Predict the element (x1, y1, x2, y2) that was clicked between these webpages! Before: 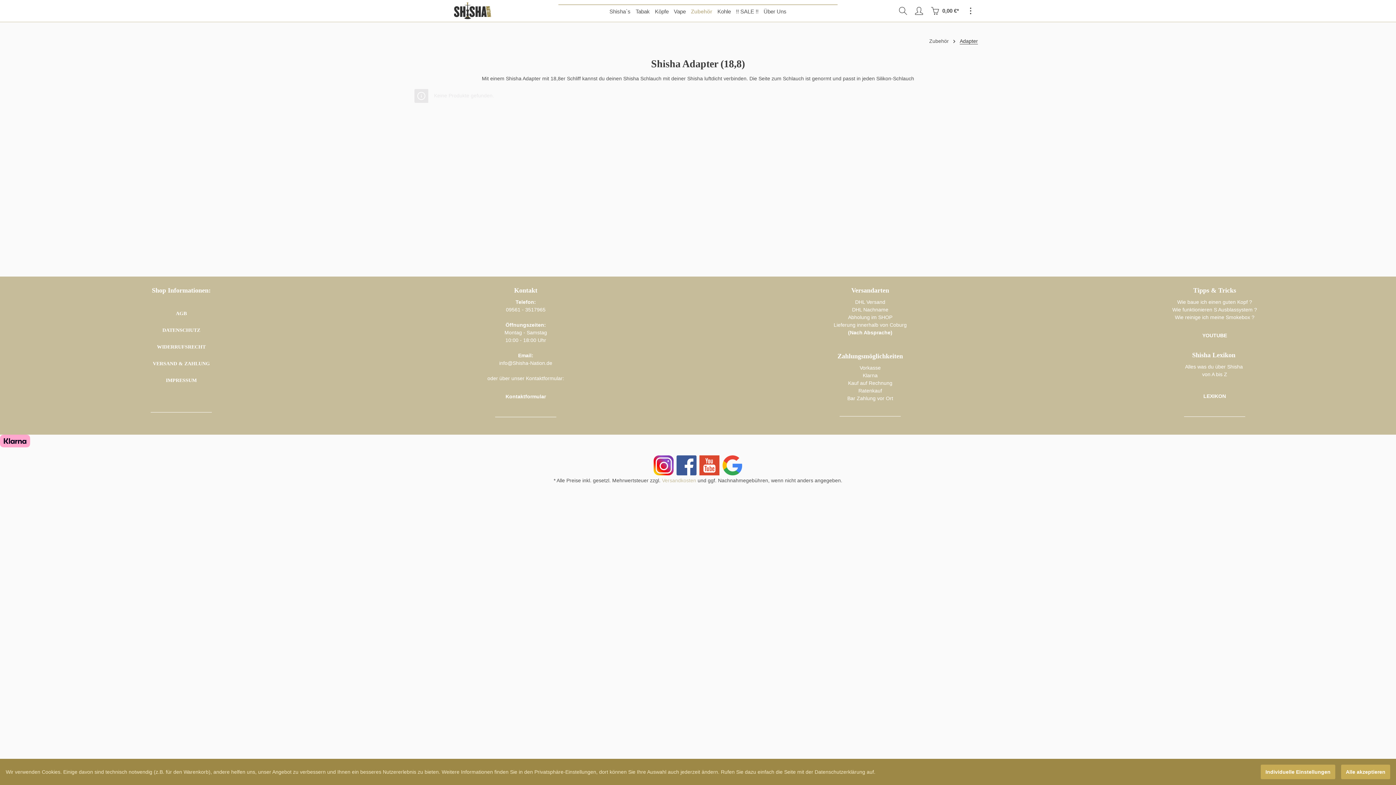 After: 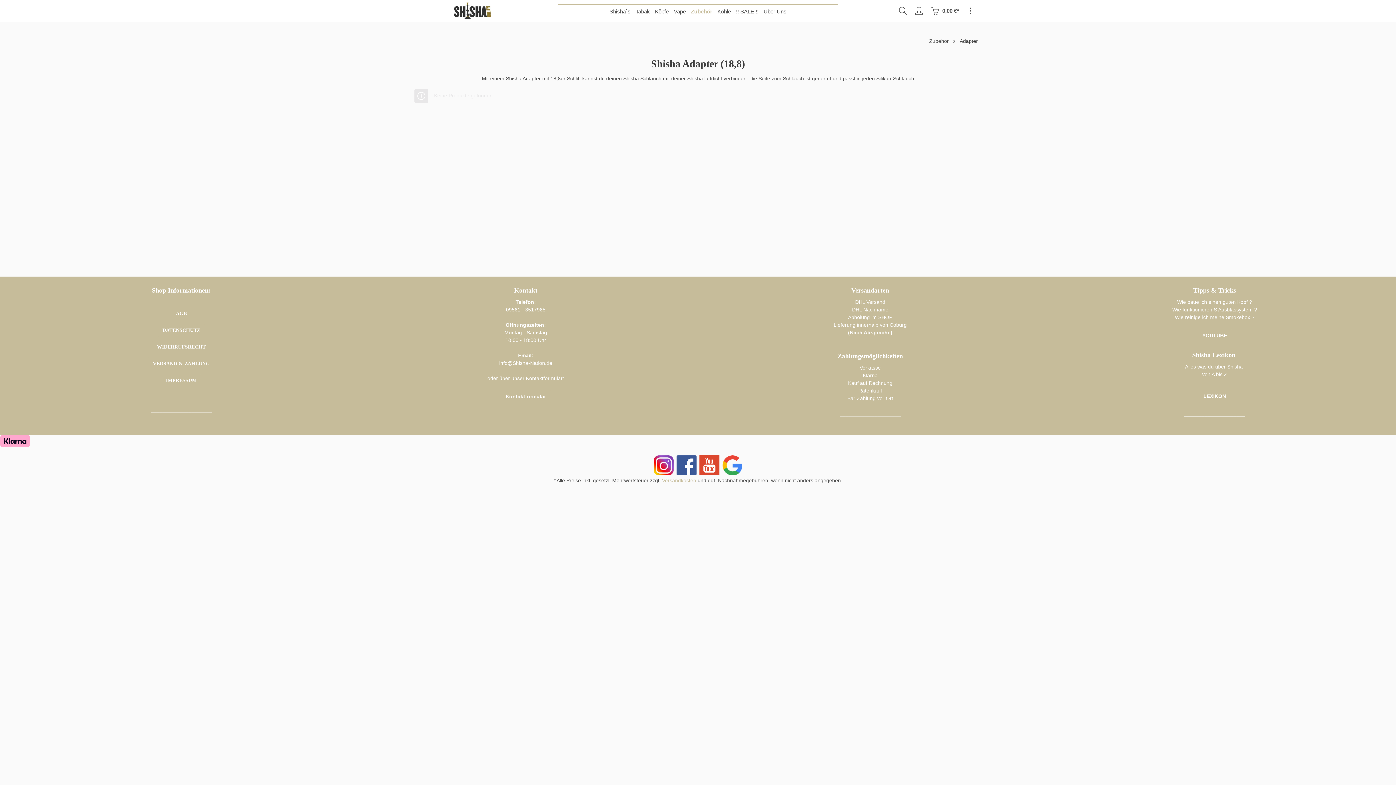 Action: bbox: (1341, 765, 1390, 779) label: Alle akzeptieren